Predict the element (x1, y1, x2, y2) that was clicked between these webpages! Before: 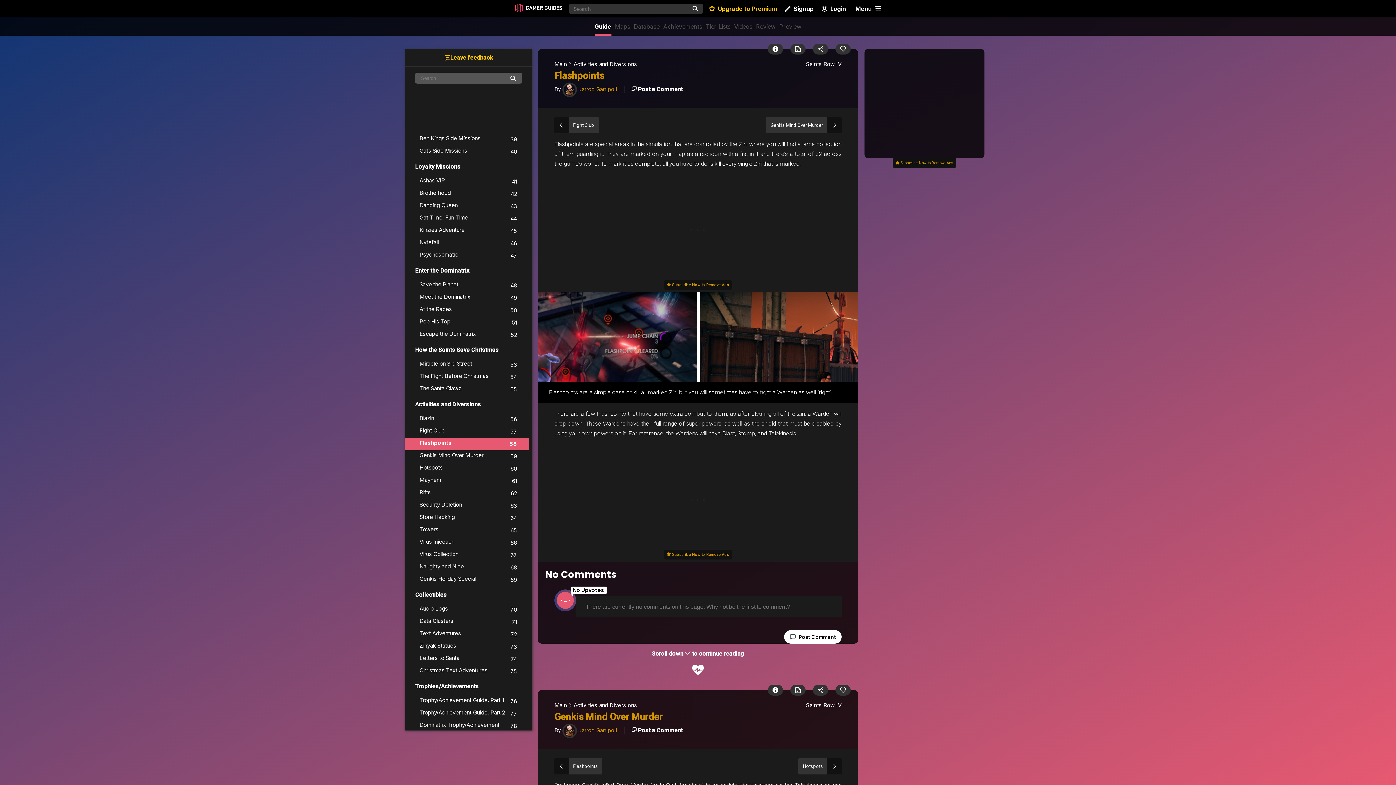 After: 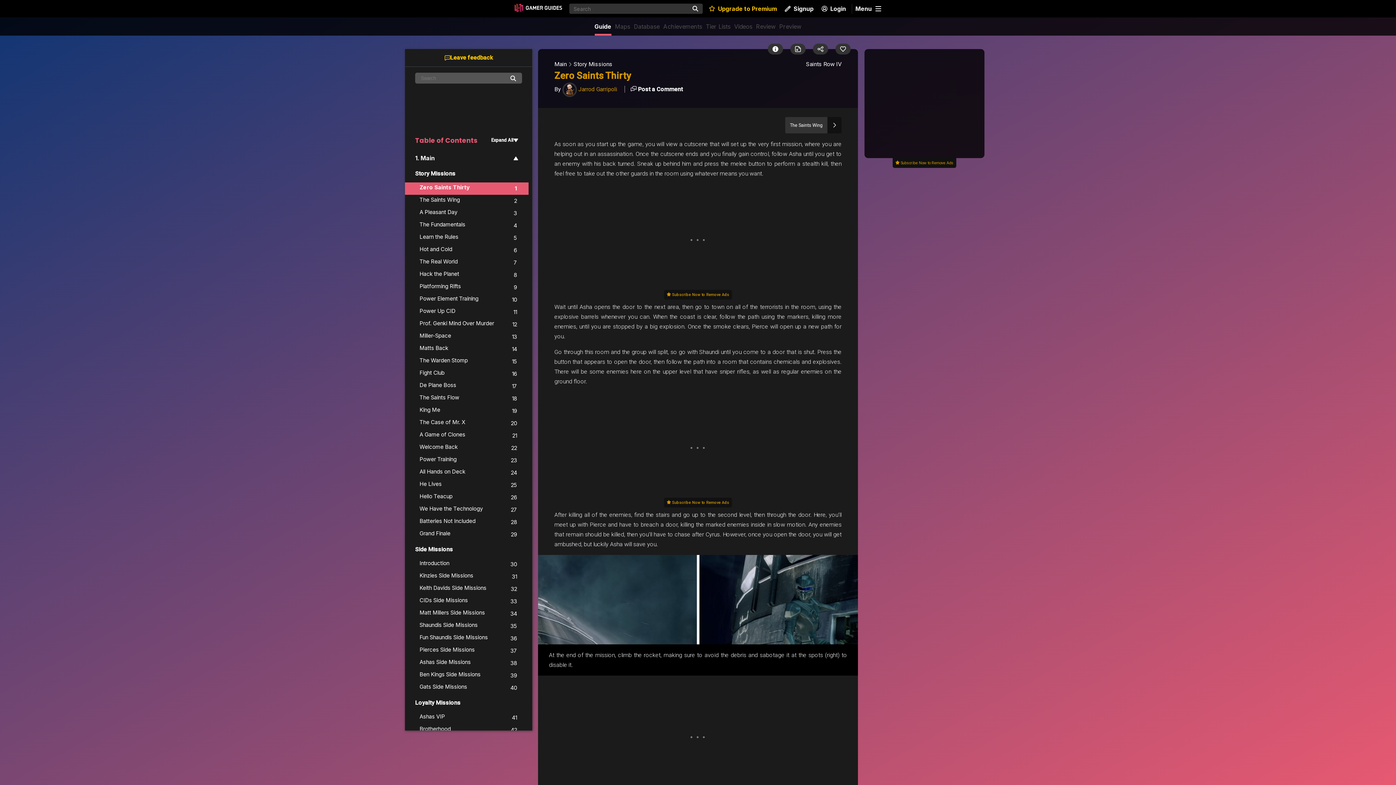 Action: bbox: (554, 60, 566, 67) label: Main